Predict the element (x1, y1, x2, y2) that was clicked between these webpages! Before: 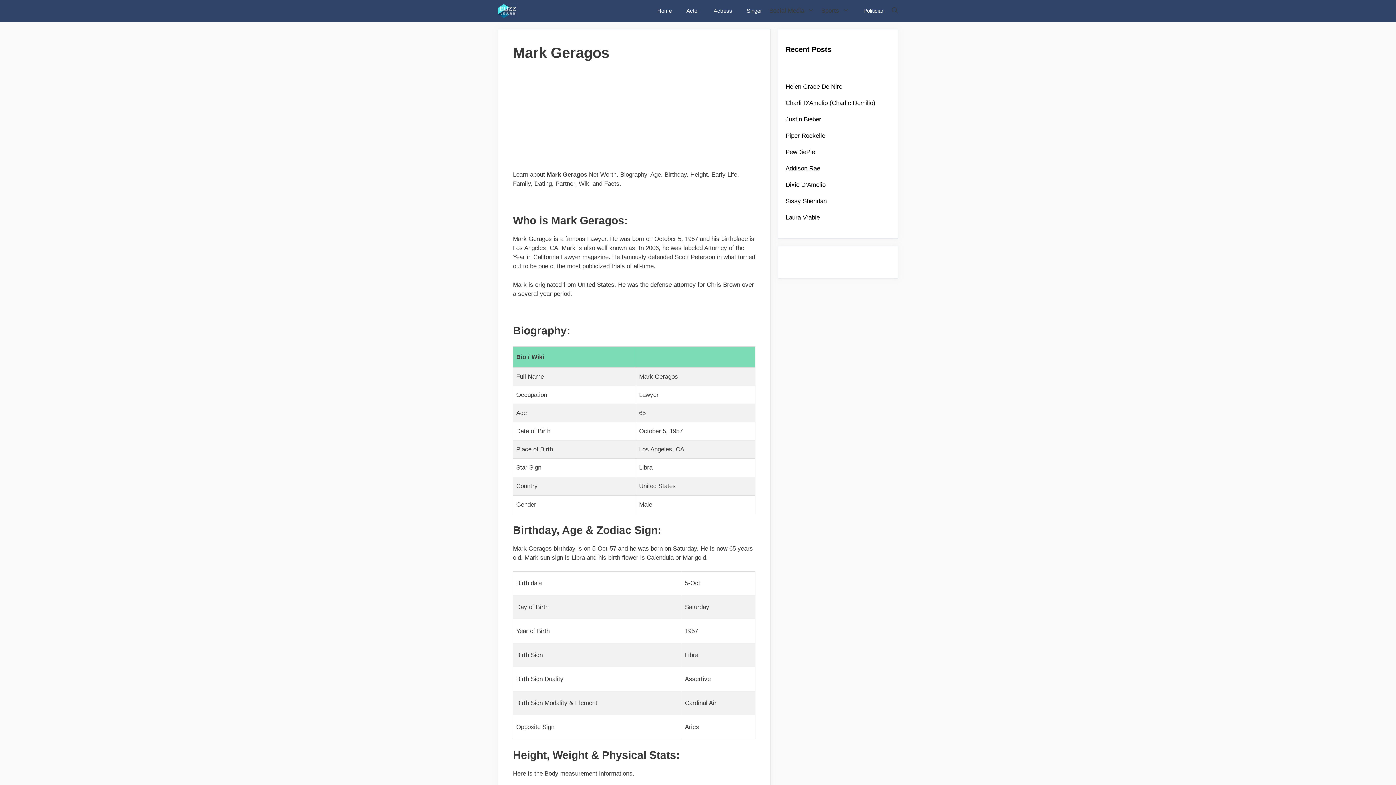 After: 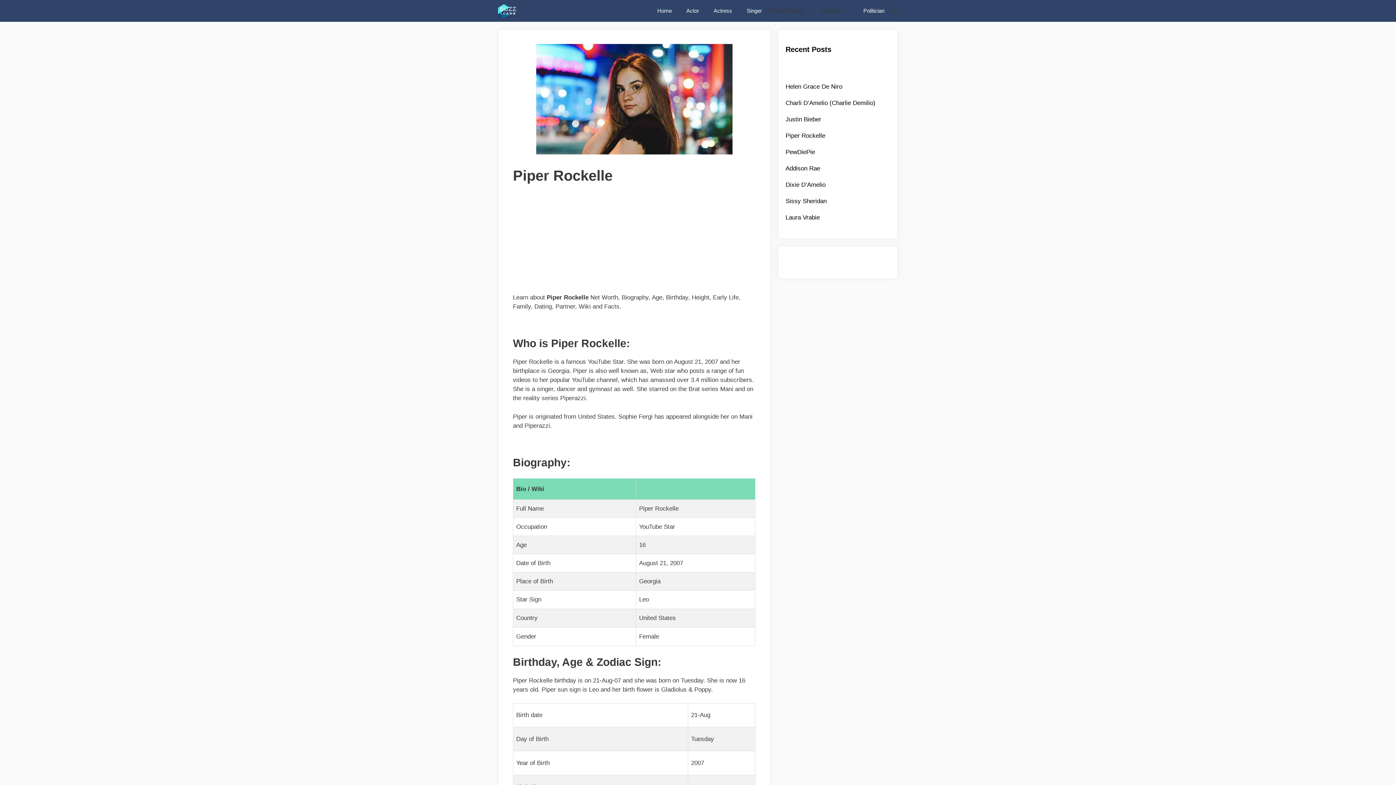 Action: bbox: (785, 132, 825, 139) label: Piper Rockelle